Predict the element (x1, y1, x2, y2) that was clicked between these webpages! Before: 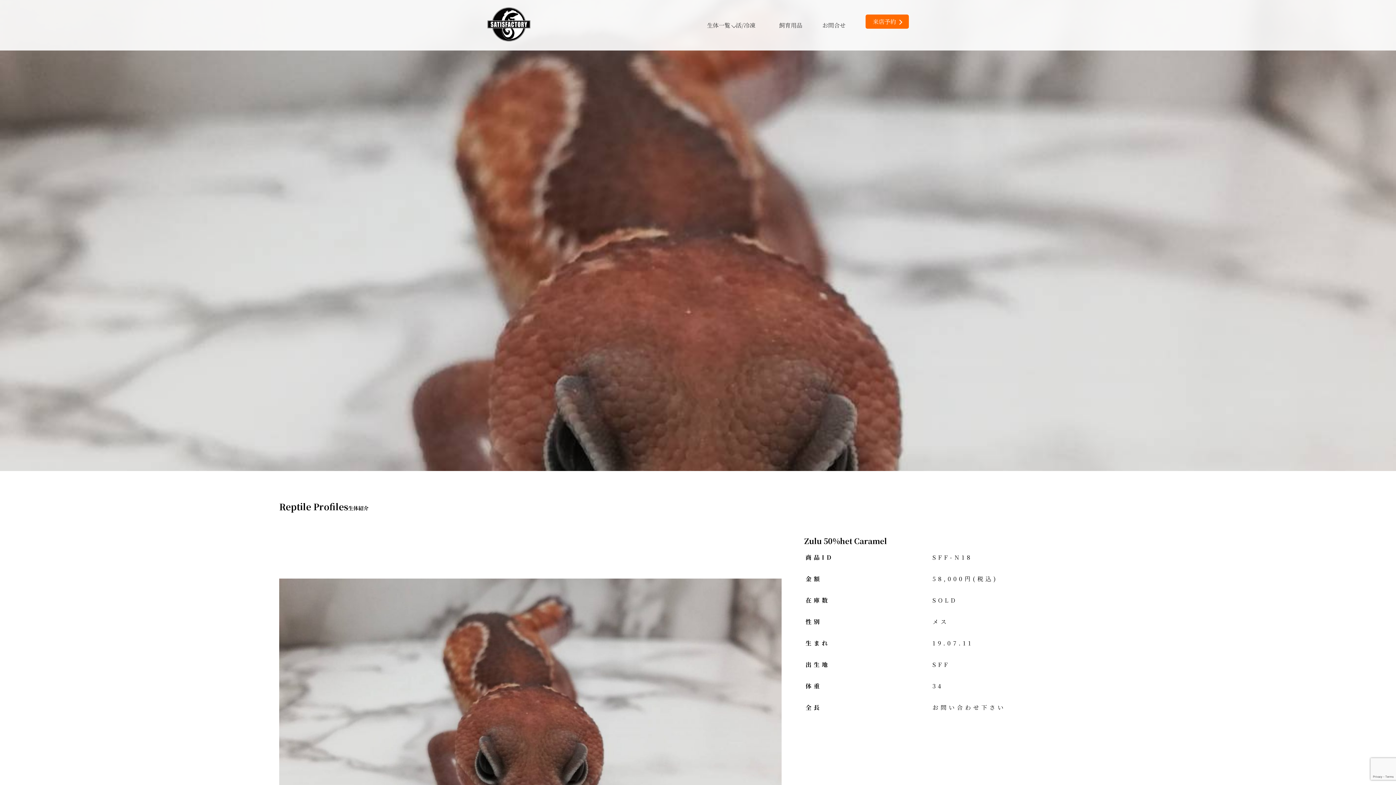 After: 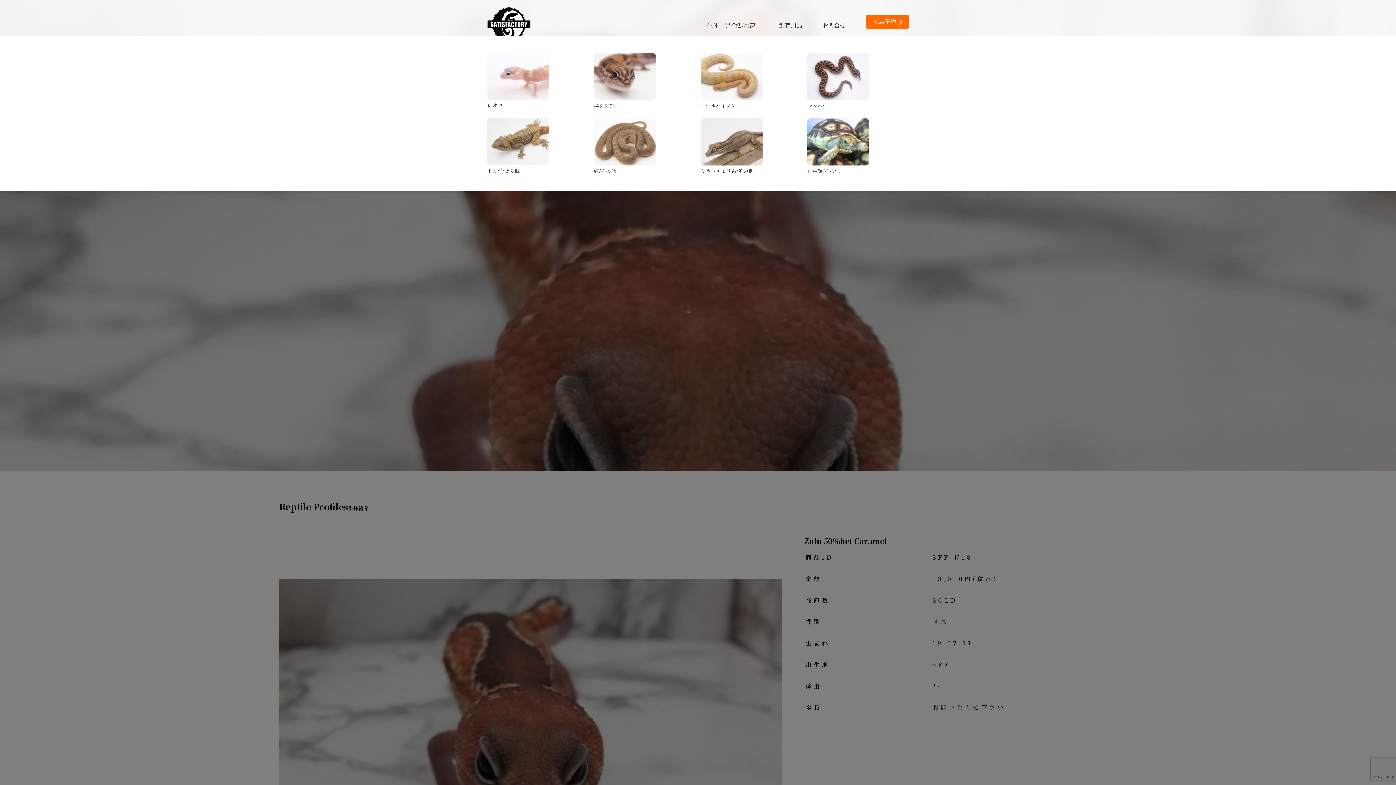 Action: label: 生体一覧 bbox: (707, 17, 736, 33)